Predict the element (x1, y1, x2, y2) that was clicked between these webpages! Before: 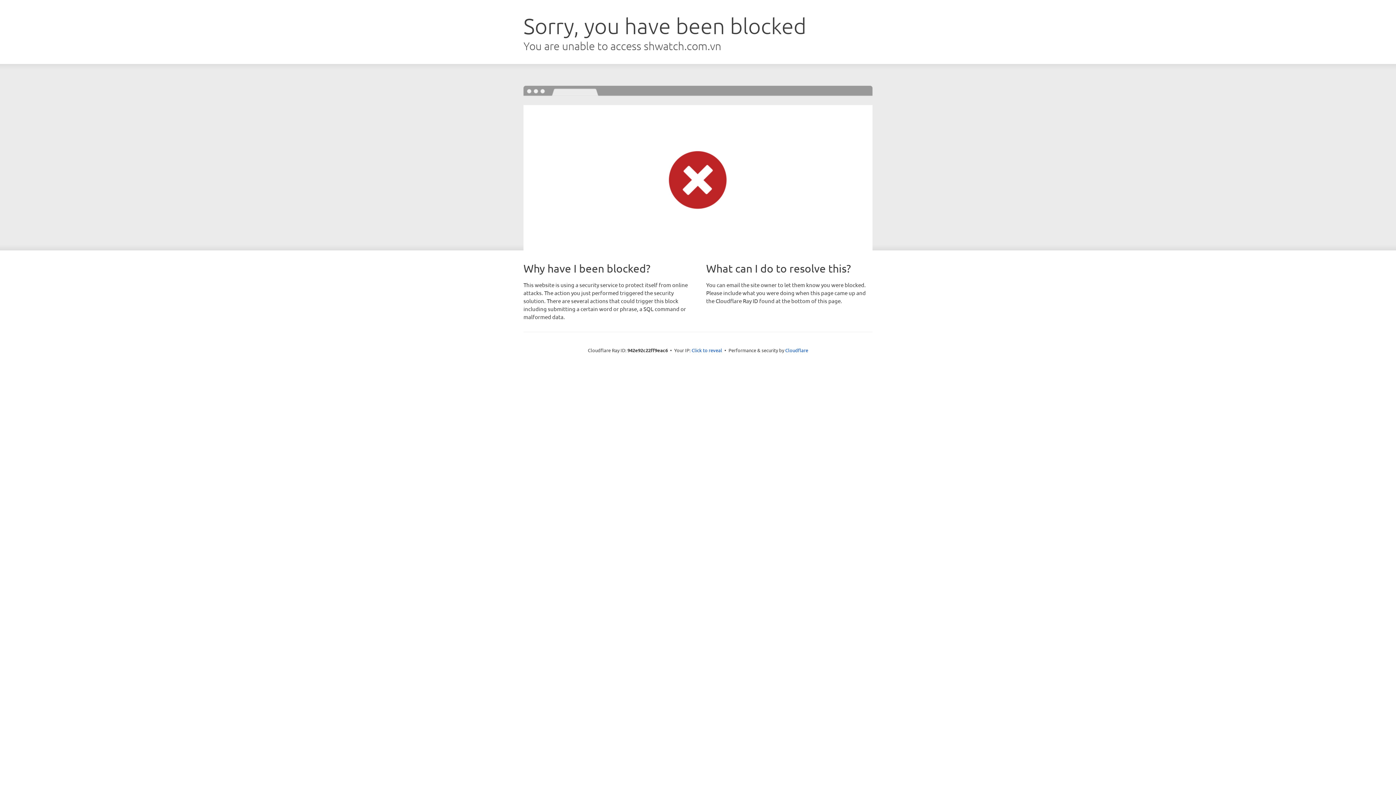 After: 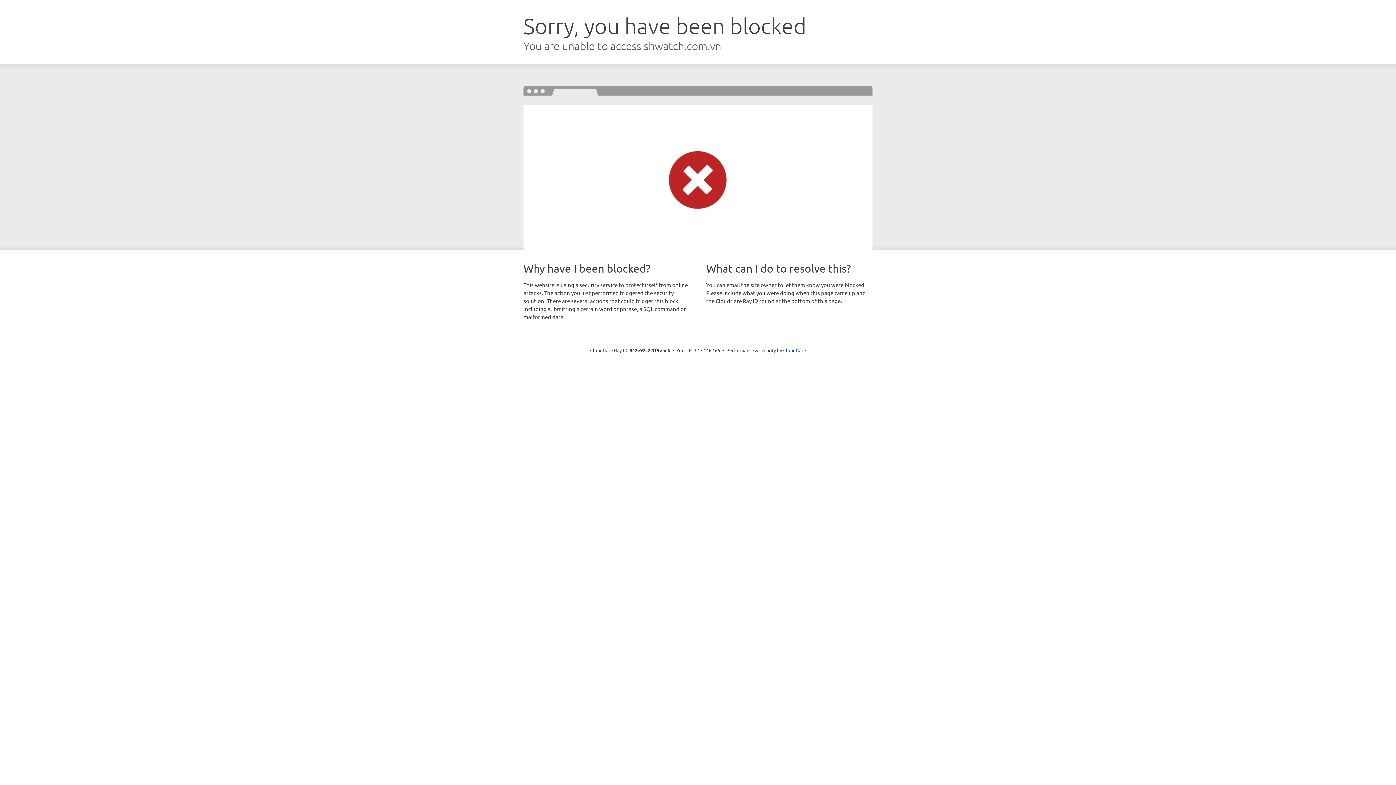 Action: label: Click to reveal bbox: (691, 346, 722, 353)